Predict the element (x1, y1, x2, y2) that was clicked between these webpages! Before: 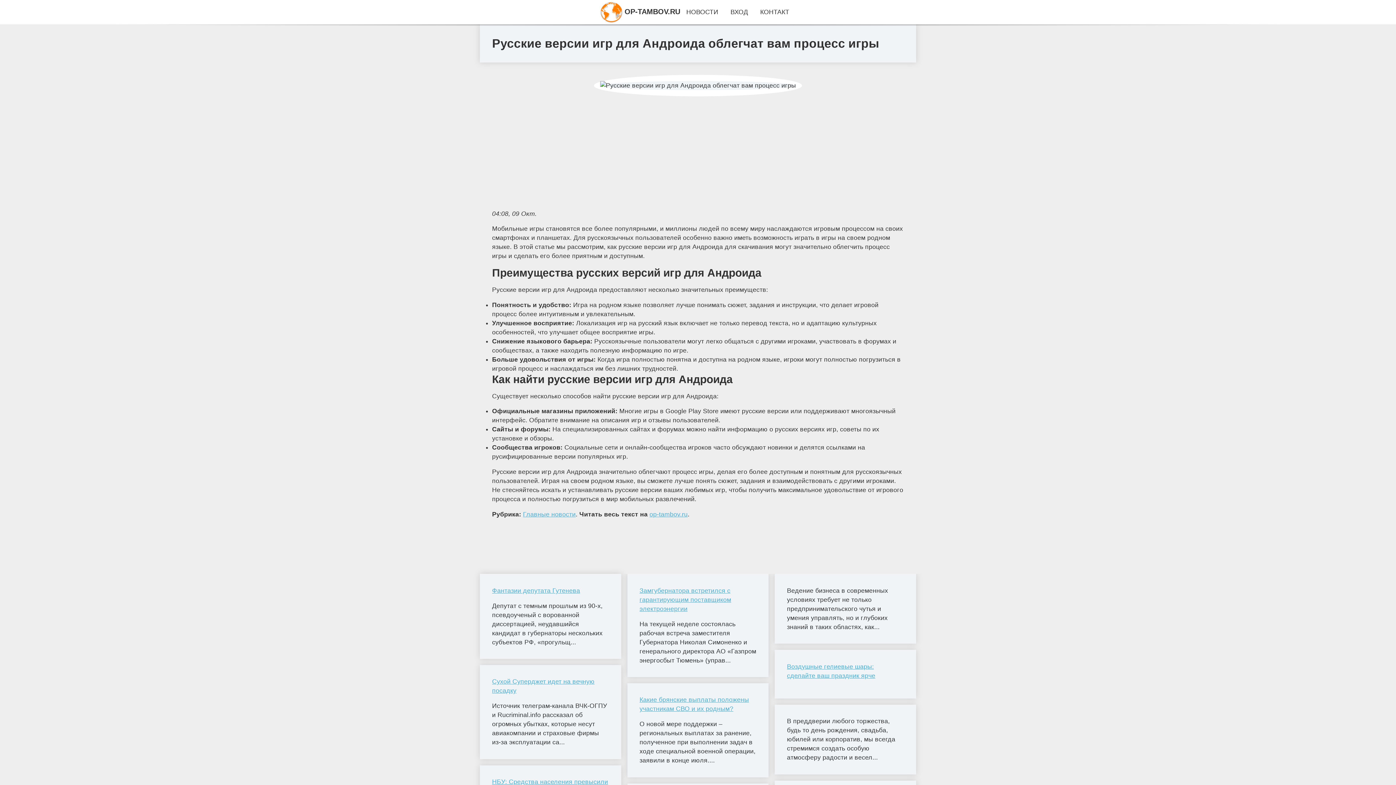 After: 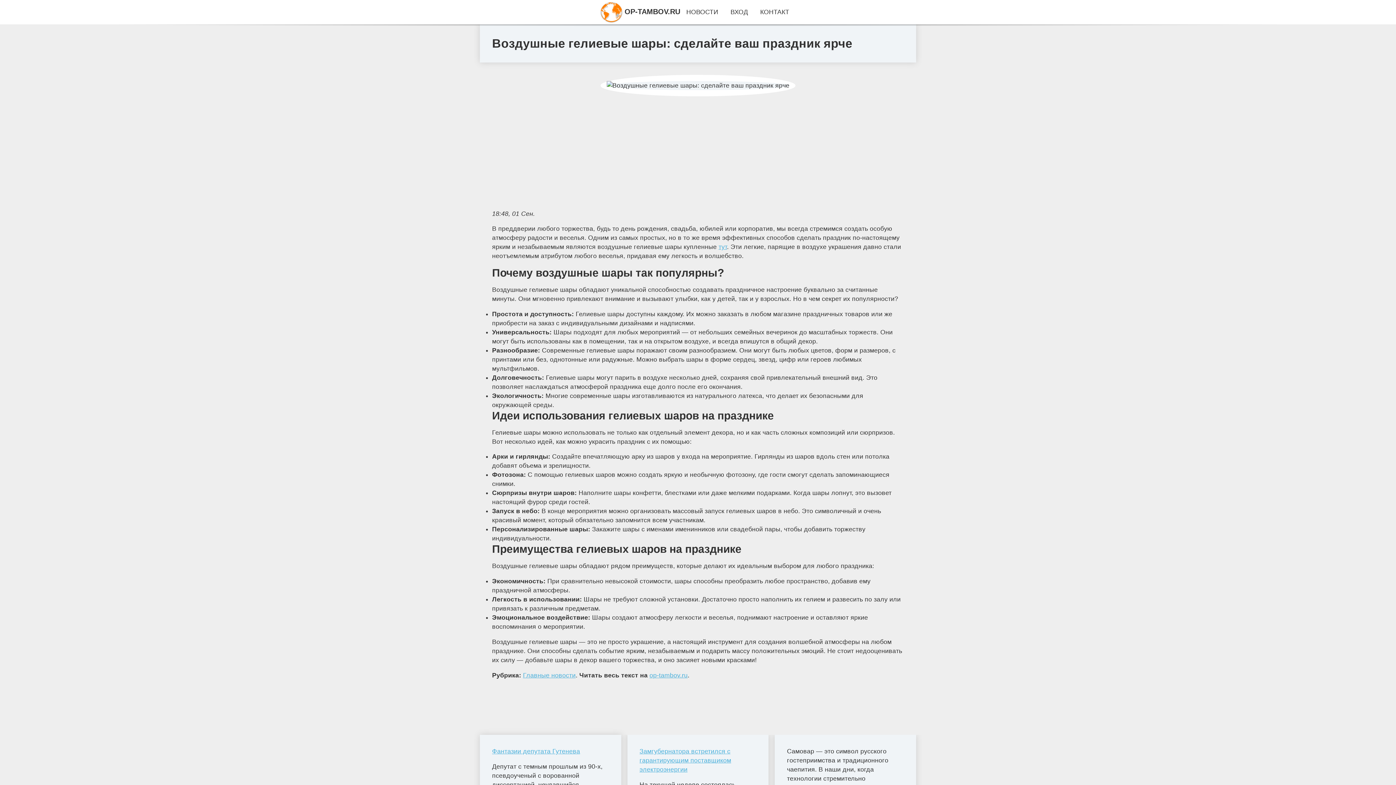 Action: bbox: (787, 662, 904, 680) label: Воздушные гелиевые шары: сделайте ваш праздник ярче